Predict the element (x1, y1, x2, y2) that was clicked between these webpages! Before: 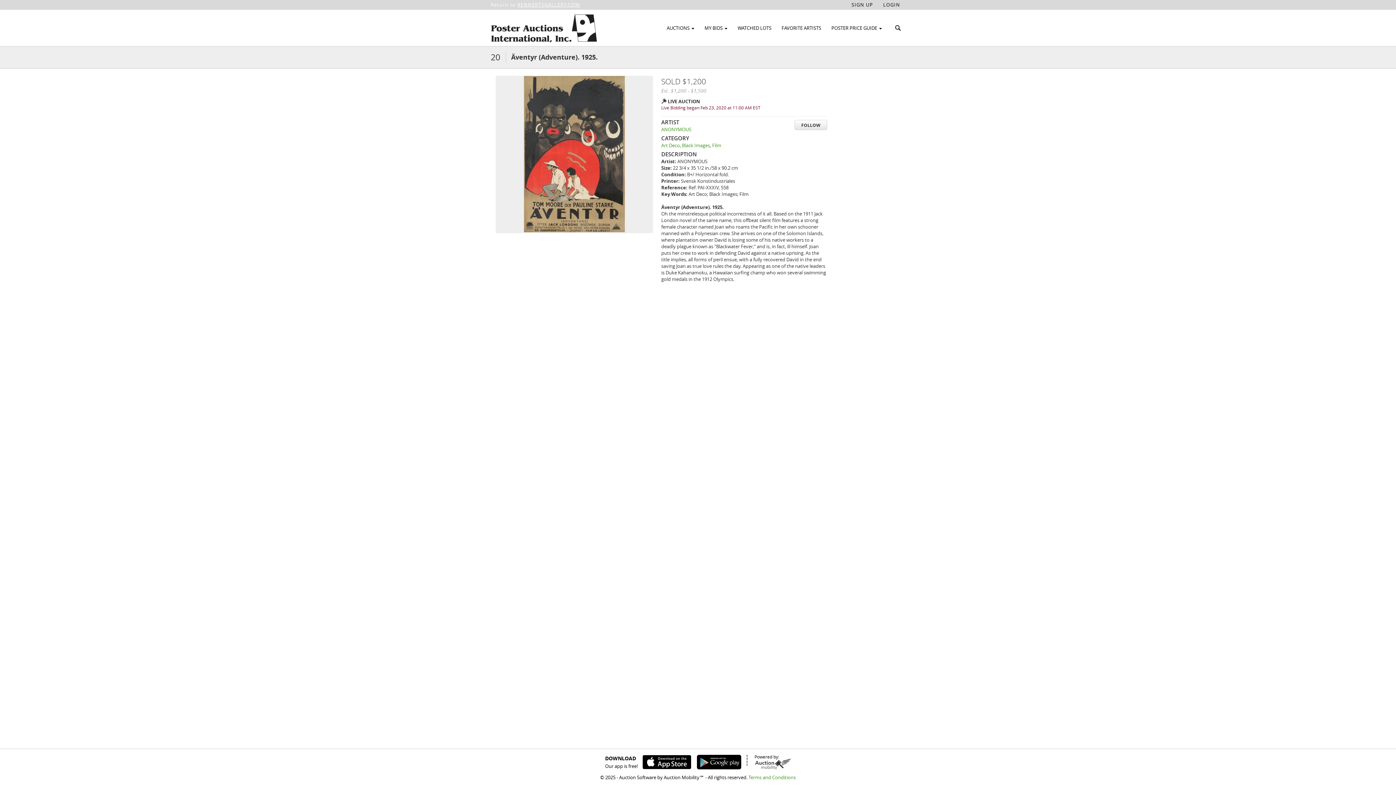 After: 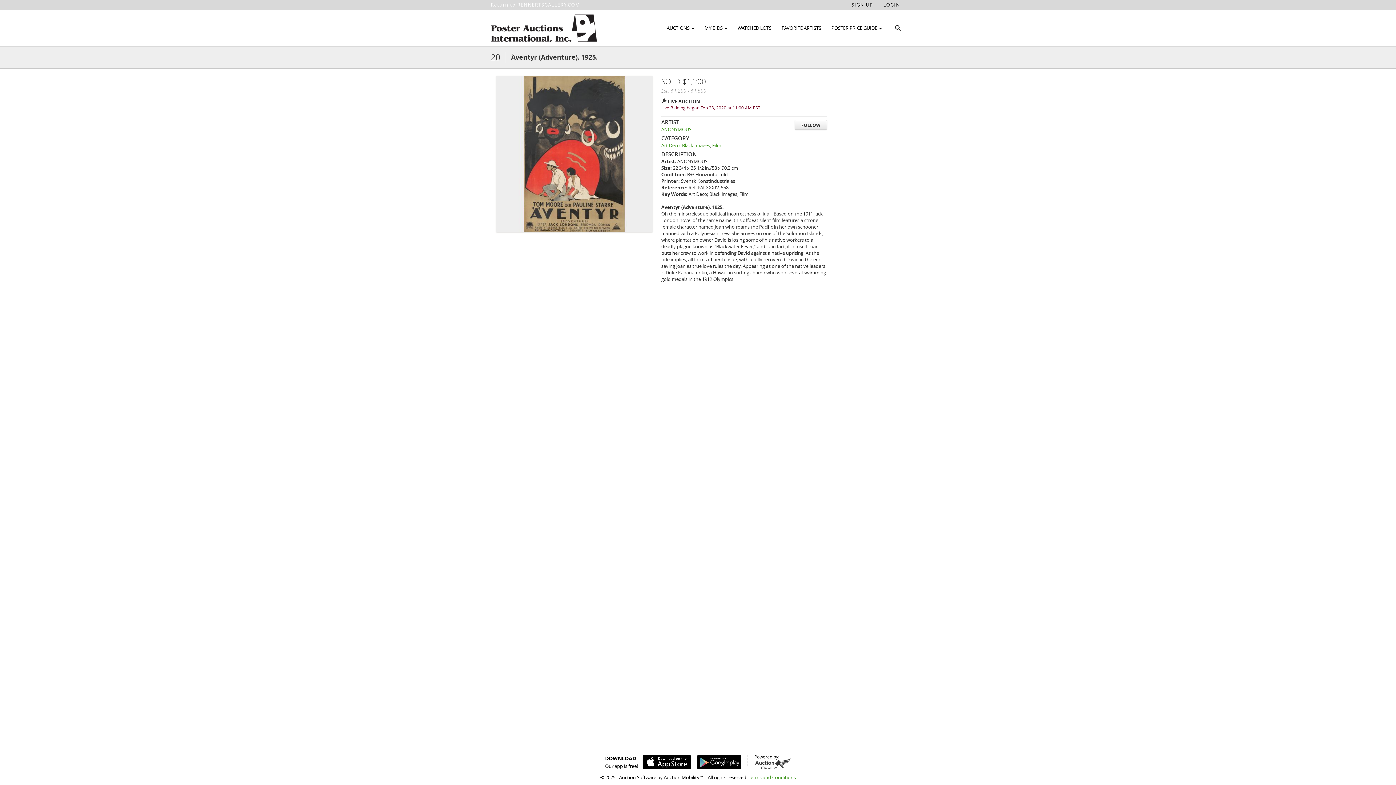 Action: bbox: (754, 758, 791, 769)